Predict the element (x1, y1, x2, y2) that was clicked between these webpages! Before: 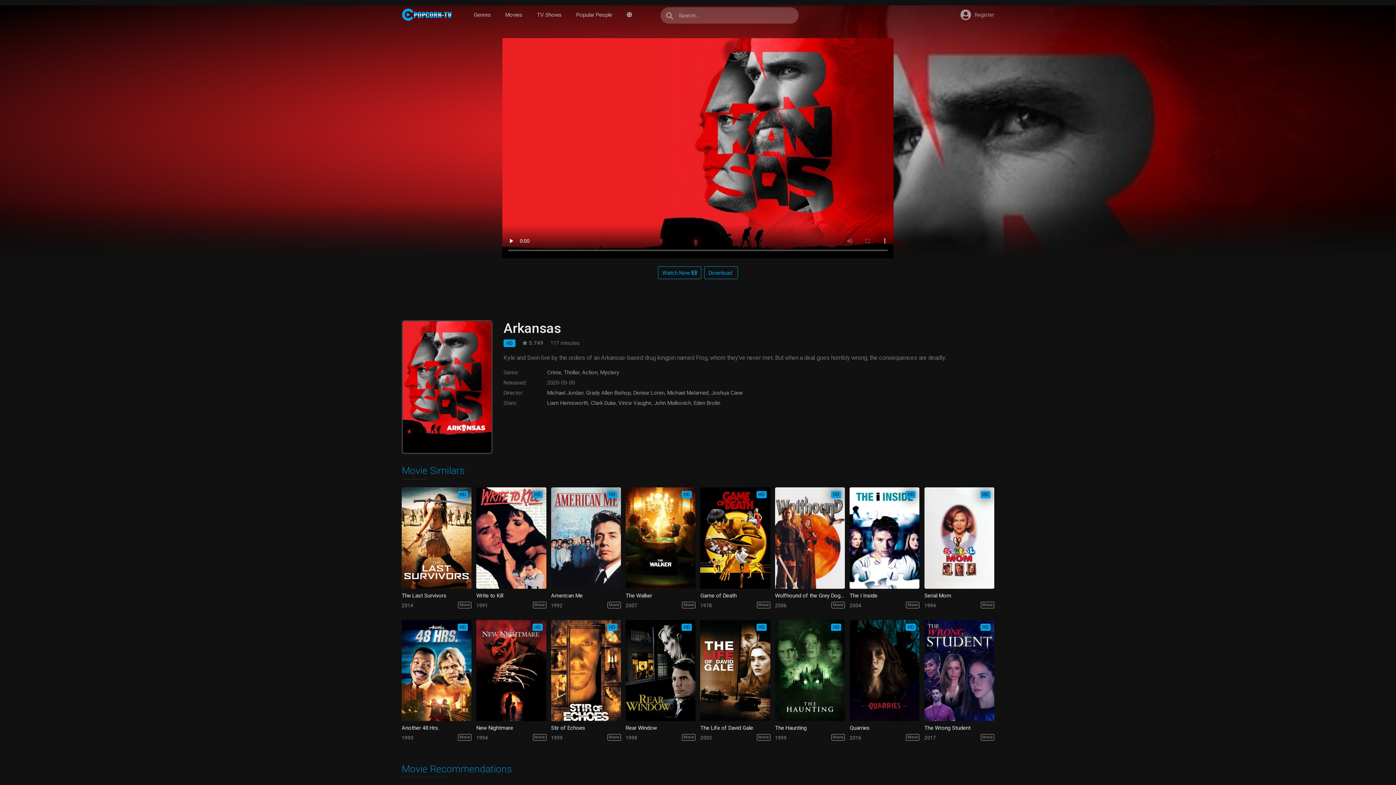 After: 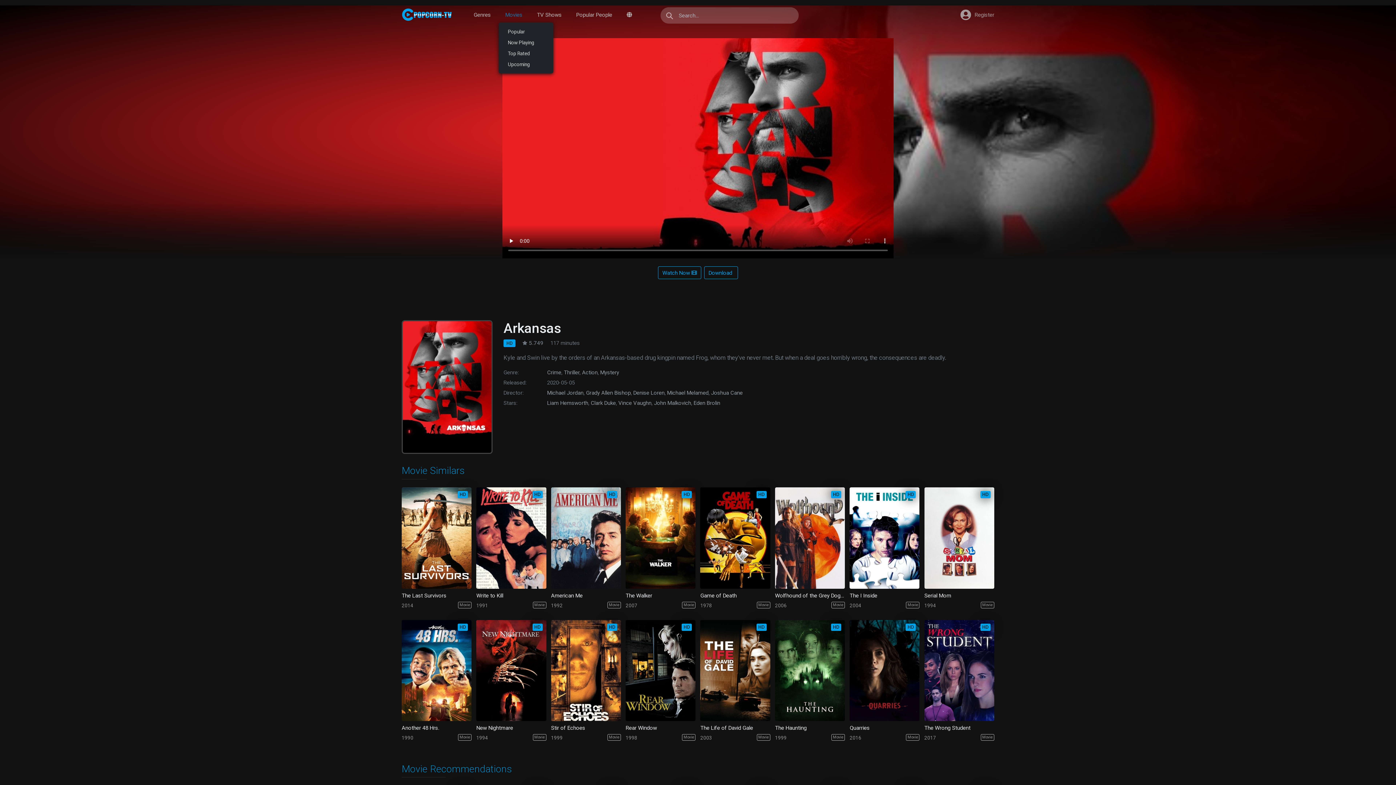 Action: bbox: (502, 7, 525, 22) label: Movies